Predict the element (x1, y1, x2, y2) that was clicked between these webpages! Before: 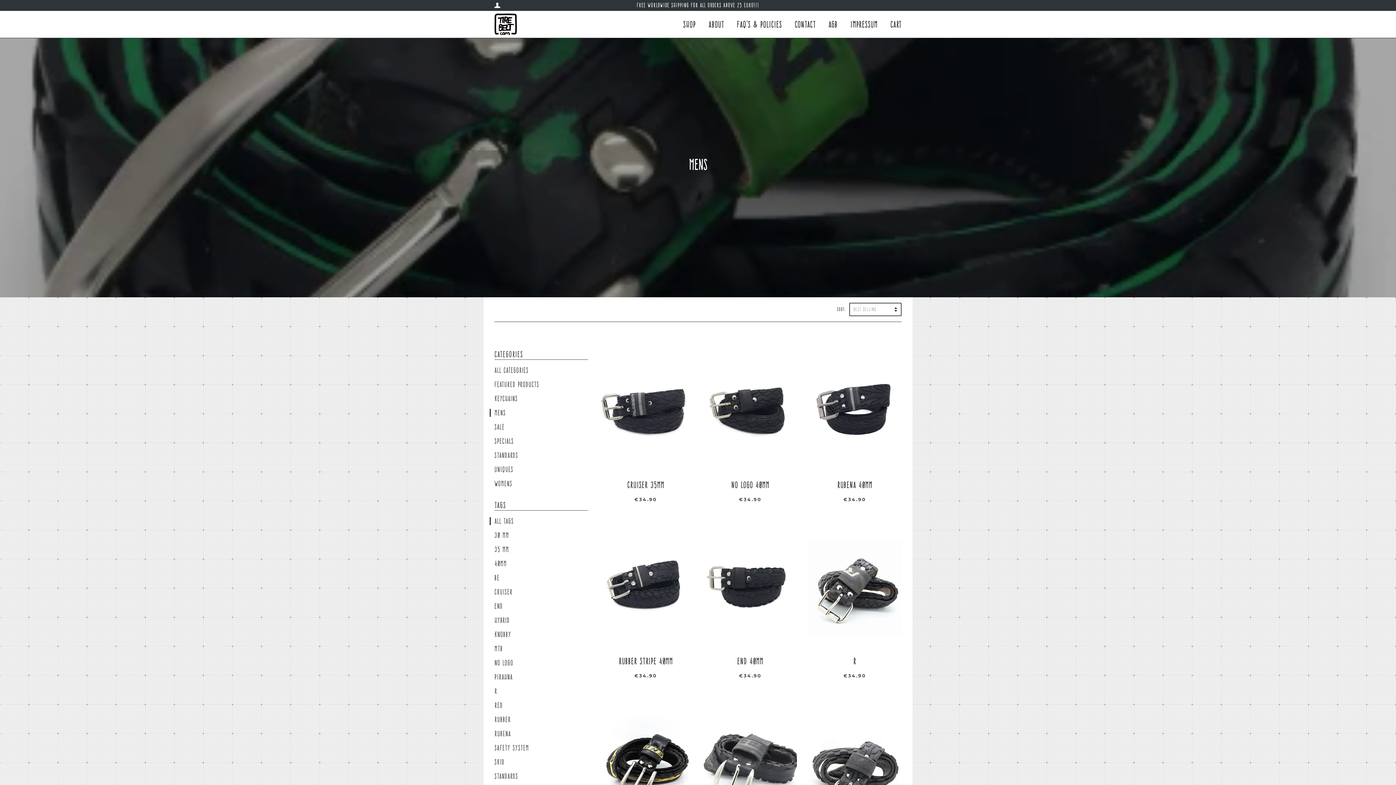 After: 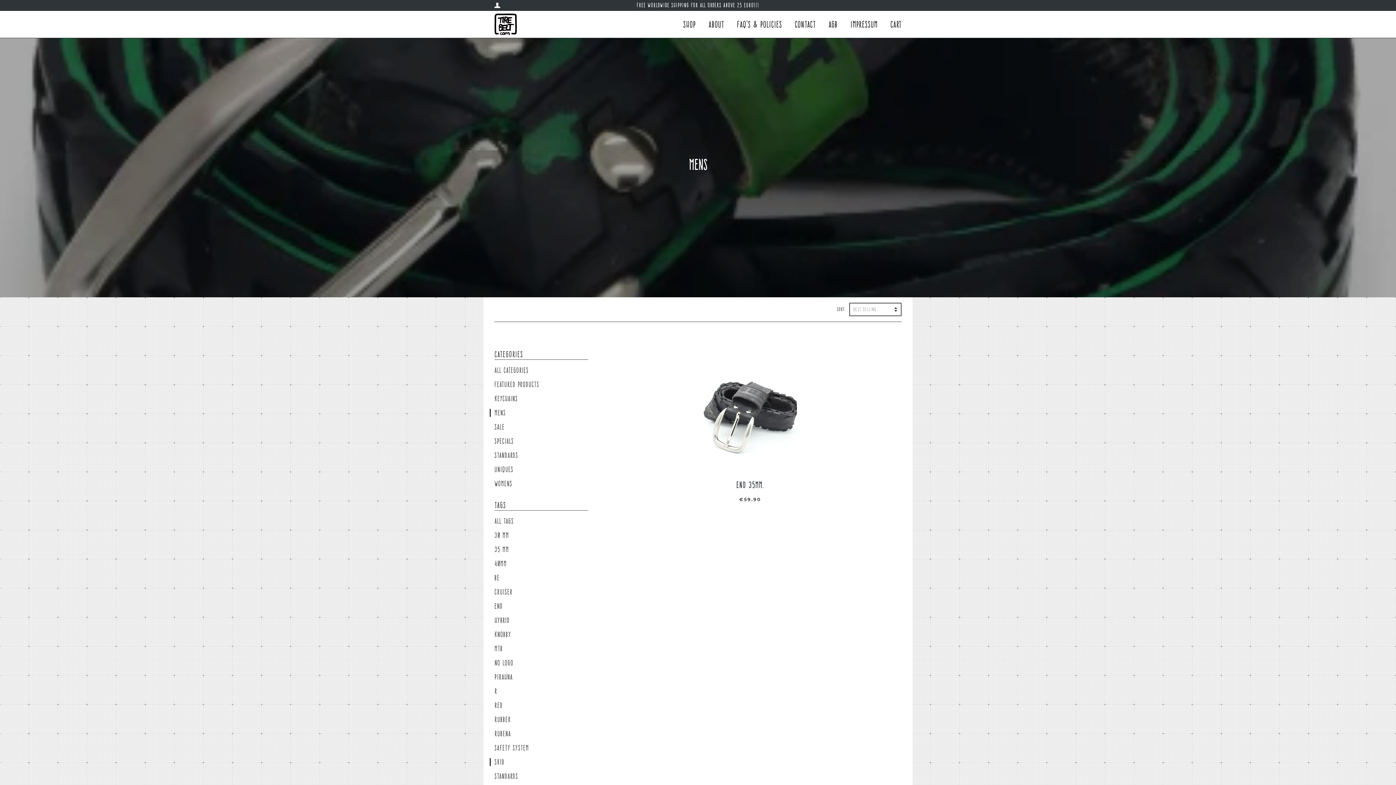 Action: label: SKID bbox: (489, 758, 504, 766)